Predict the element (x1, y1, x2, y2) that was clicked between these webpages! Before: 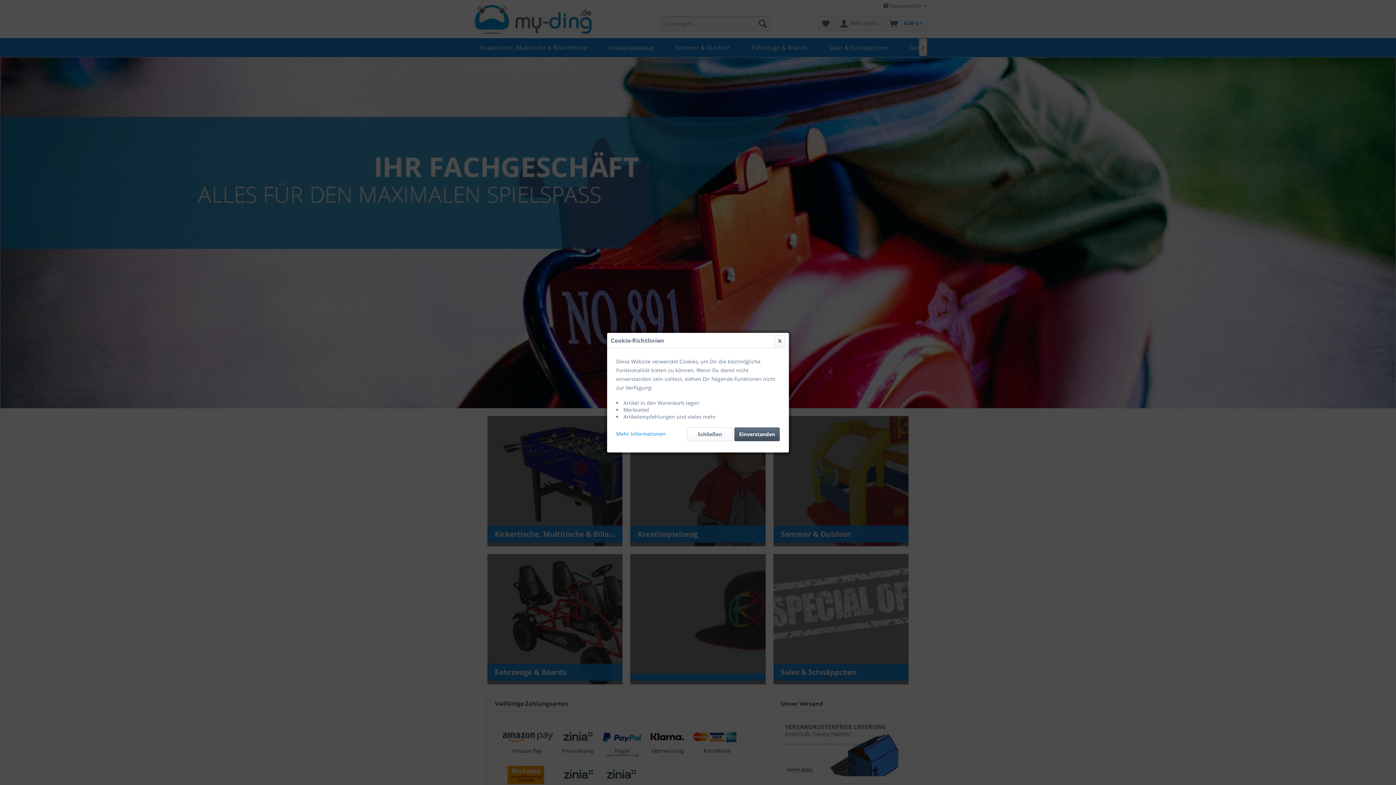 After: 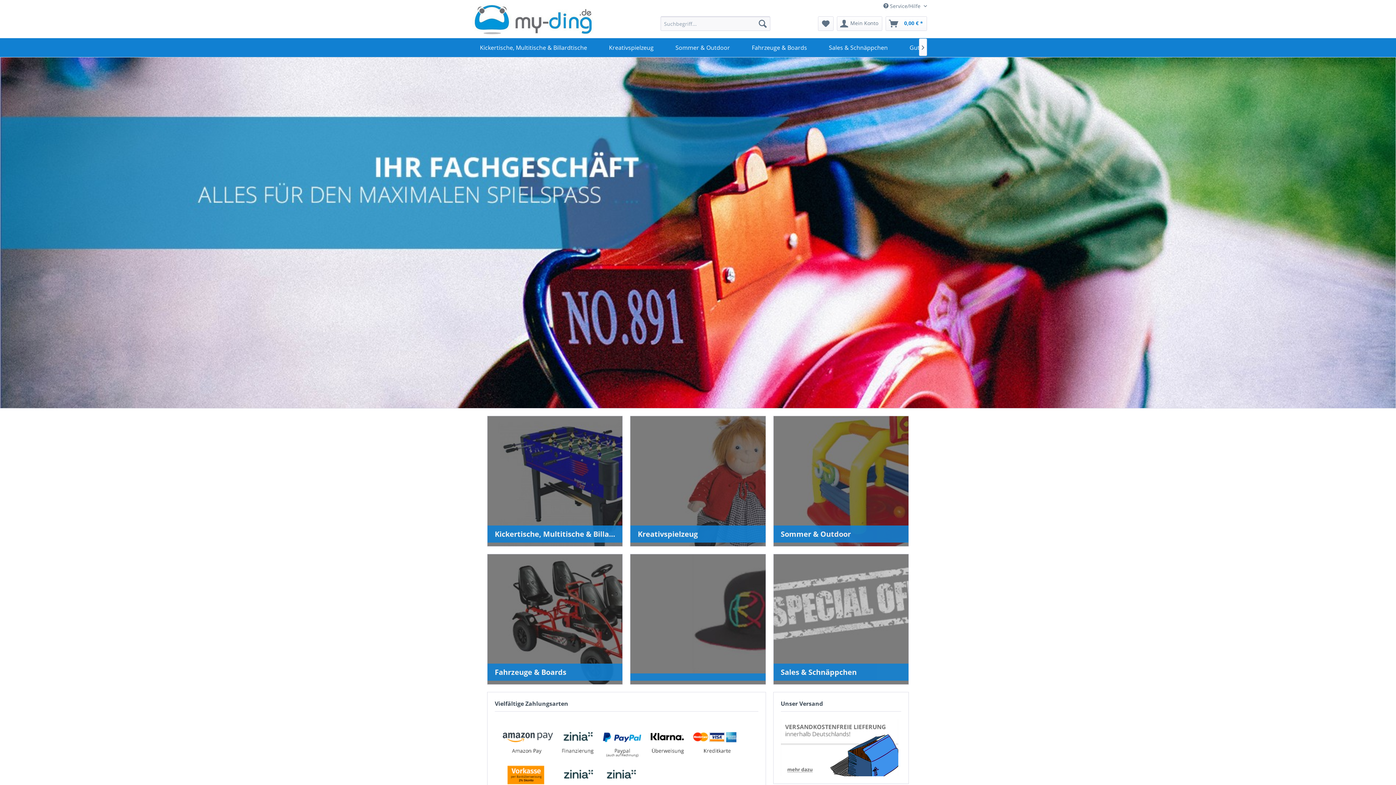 Action: bbox: (734, 427, 780, 441) label: Einverstanden